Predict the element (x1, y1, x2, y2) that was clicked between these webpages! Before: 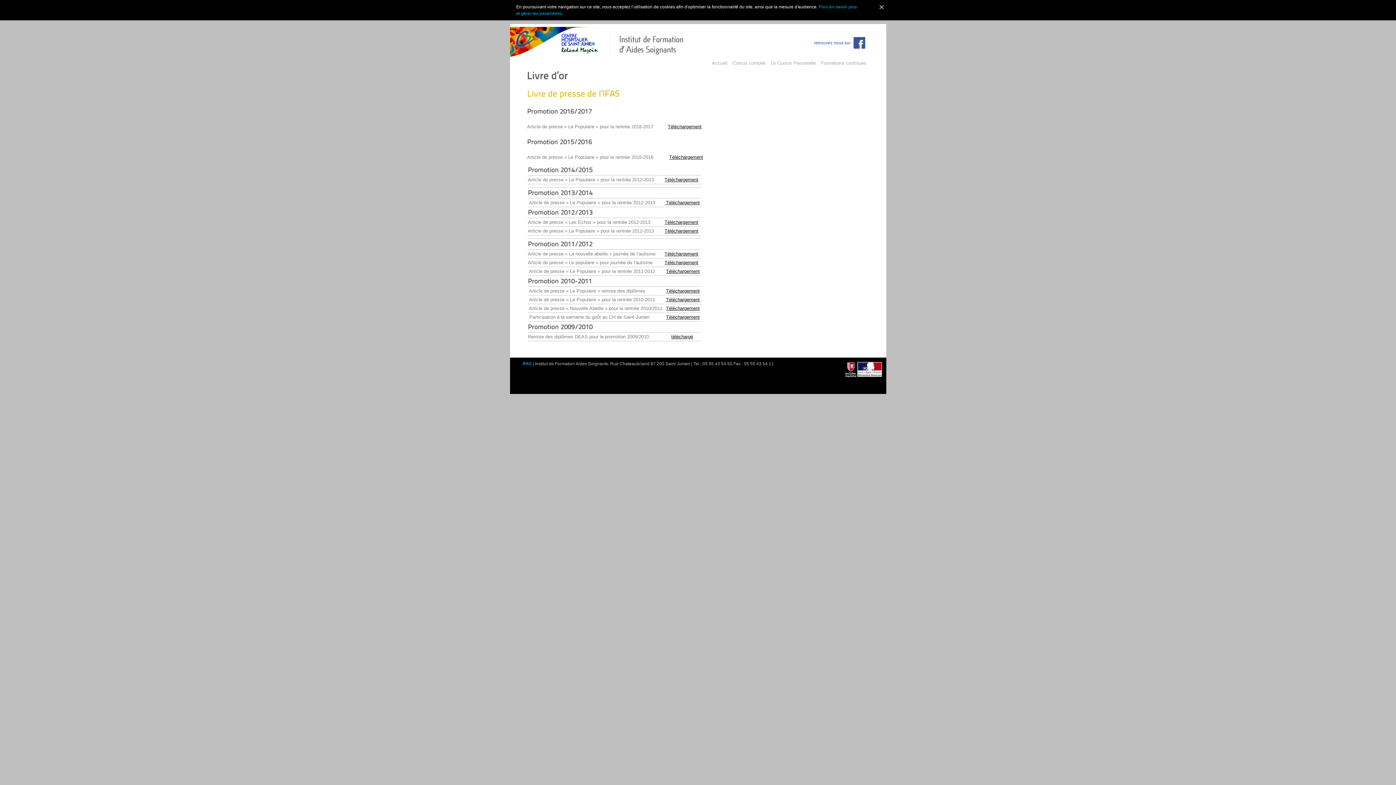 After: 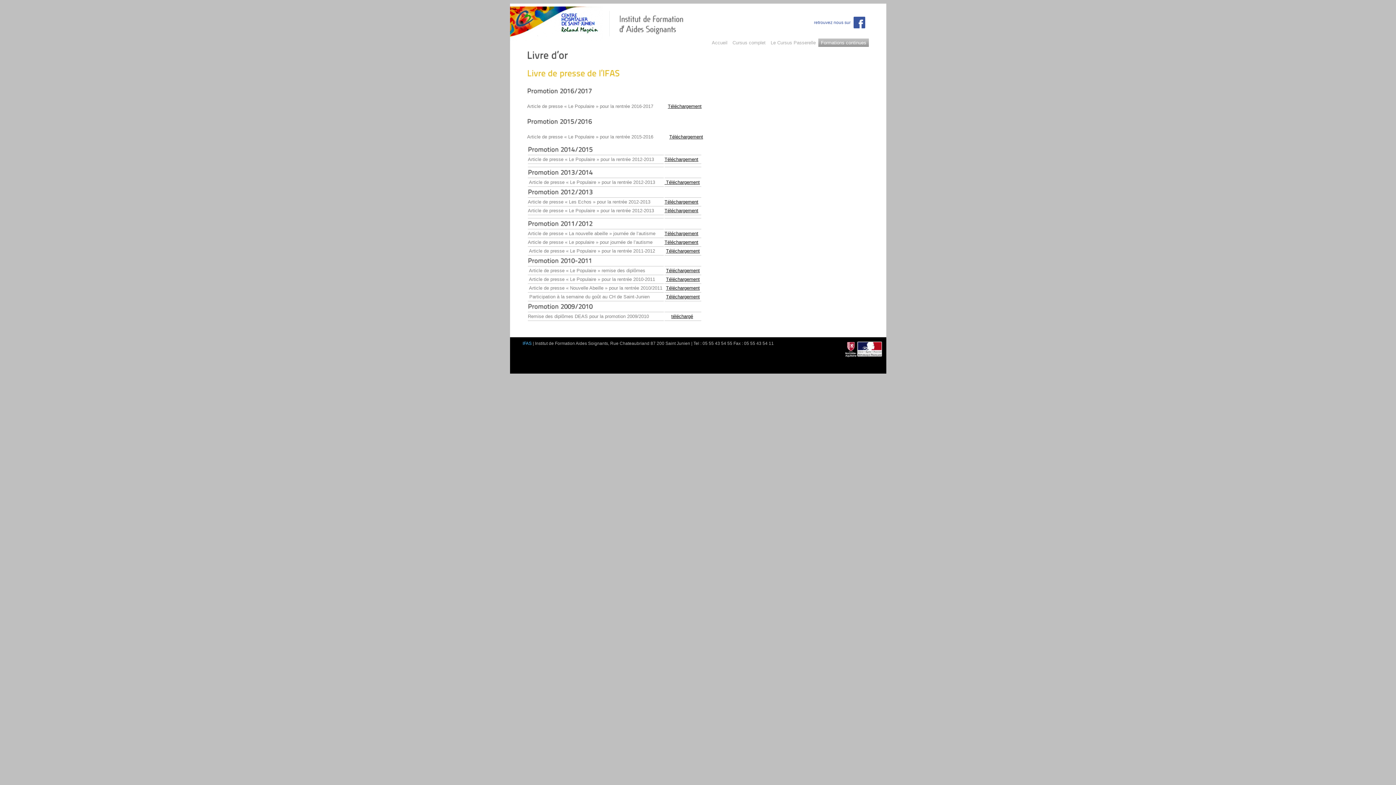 Action: label: retrouvez nous sur bbox: (814, 36, 865, 49)